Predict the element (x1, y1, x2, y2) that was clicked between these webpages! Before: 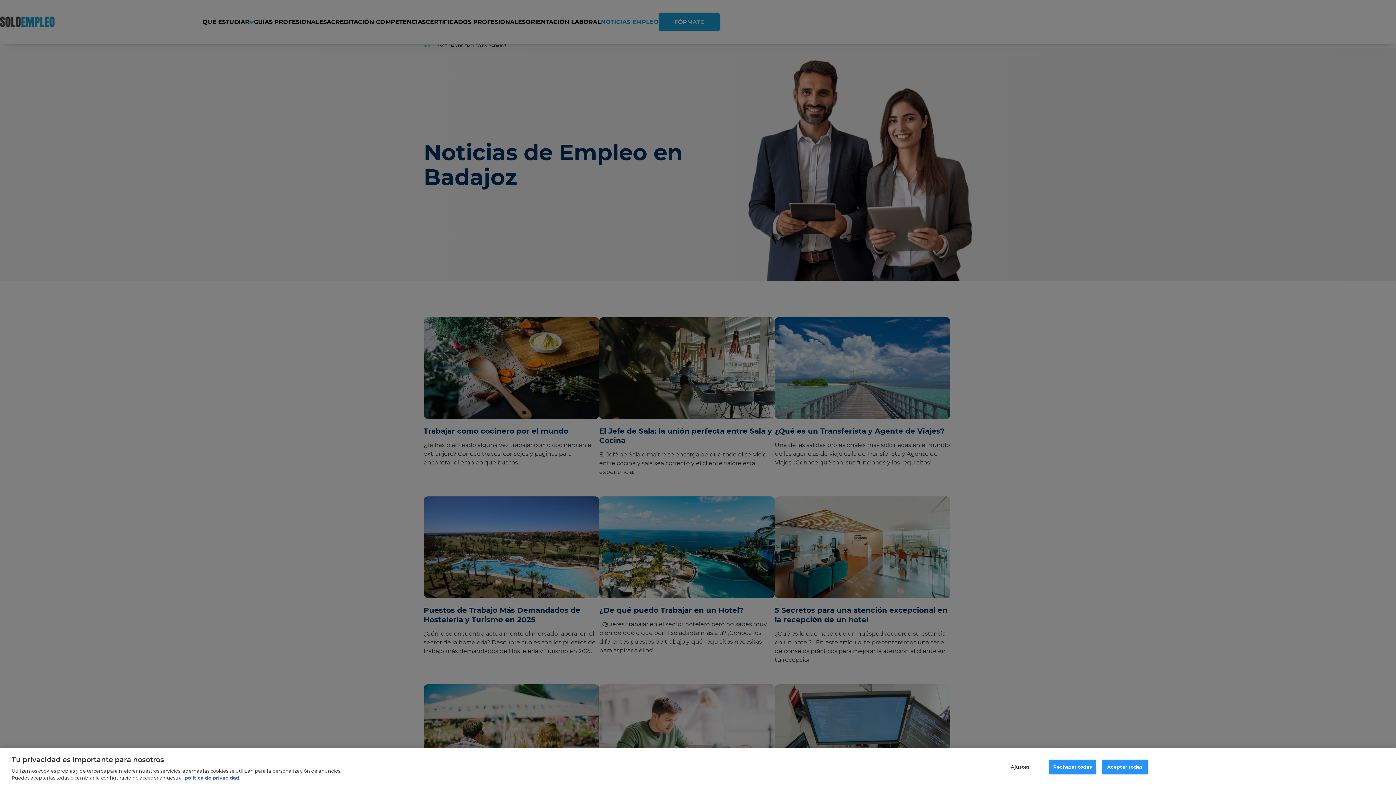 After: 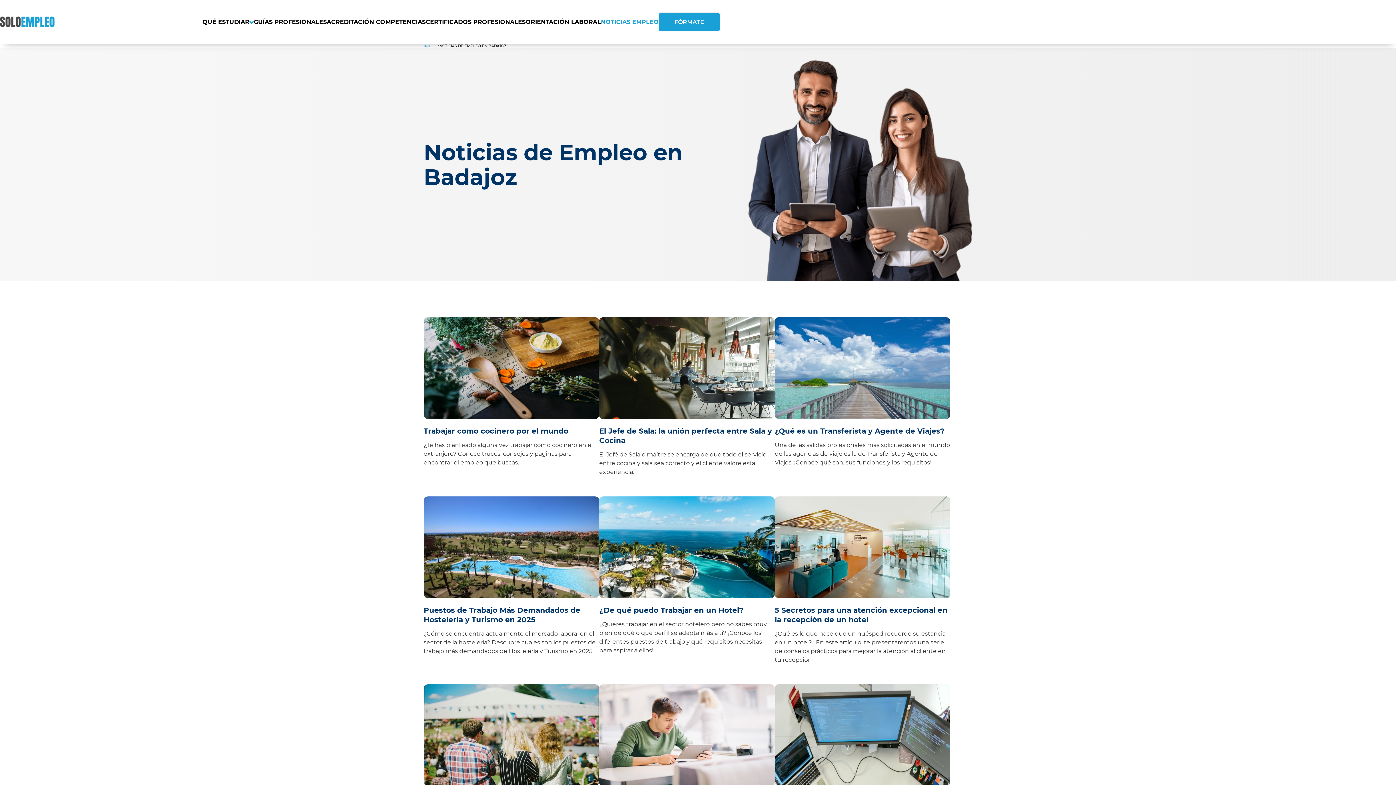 Action: label: Rechazar todas bbox: (1049, 760, 1096, 774)